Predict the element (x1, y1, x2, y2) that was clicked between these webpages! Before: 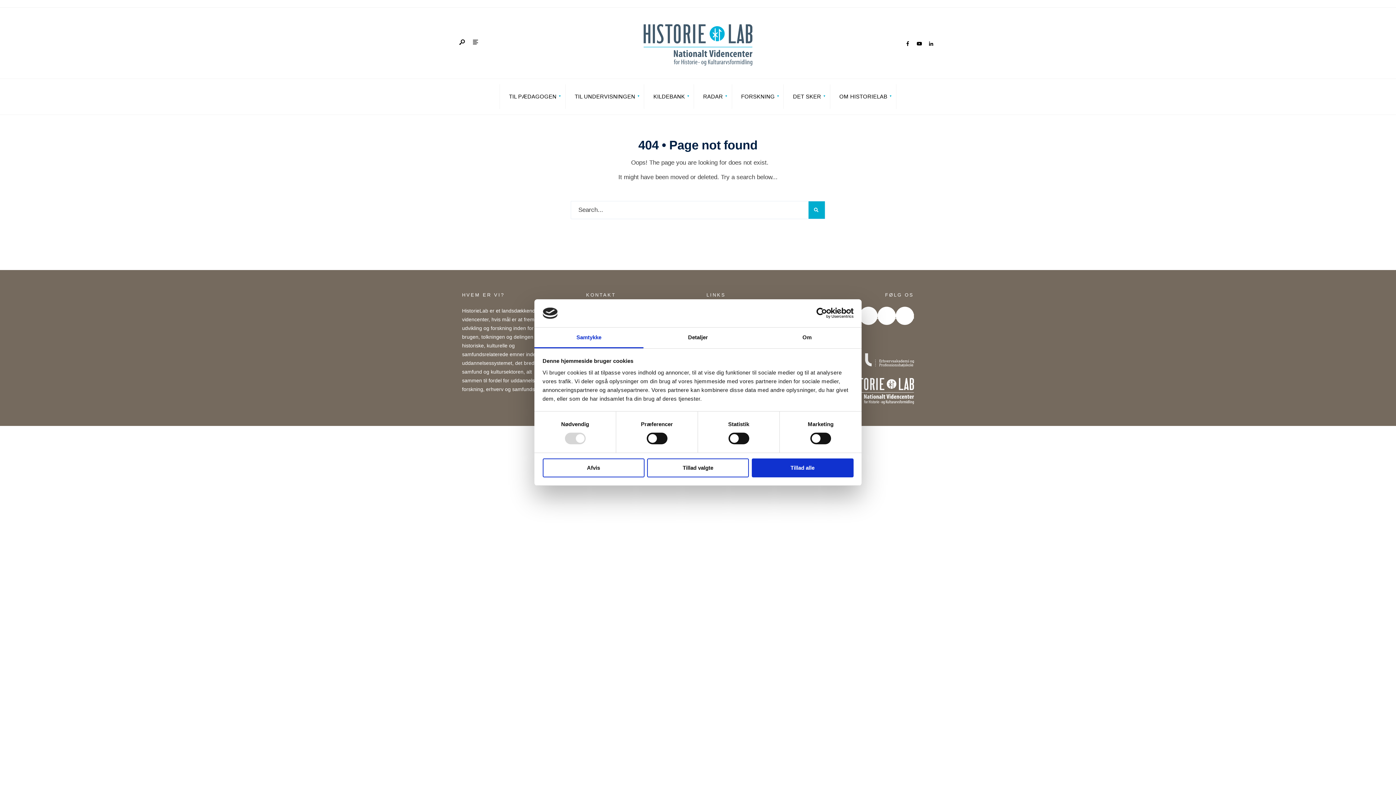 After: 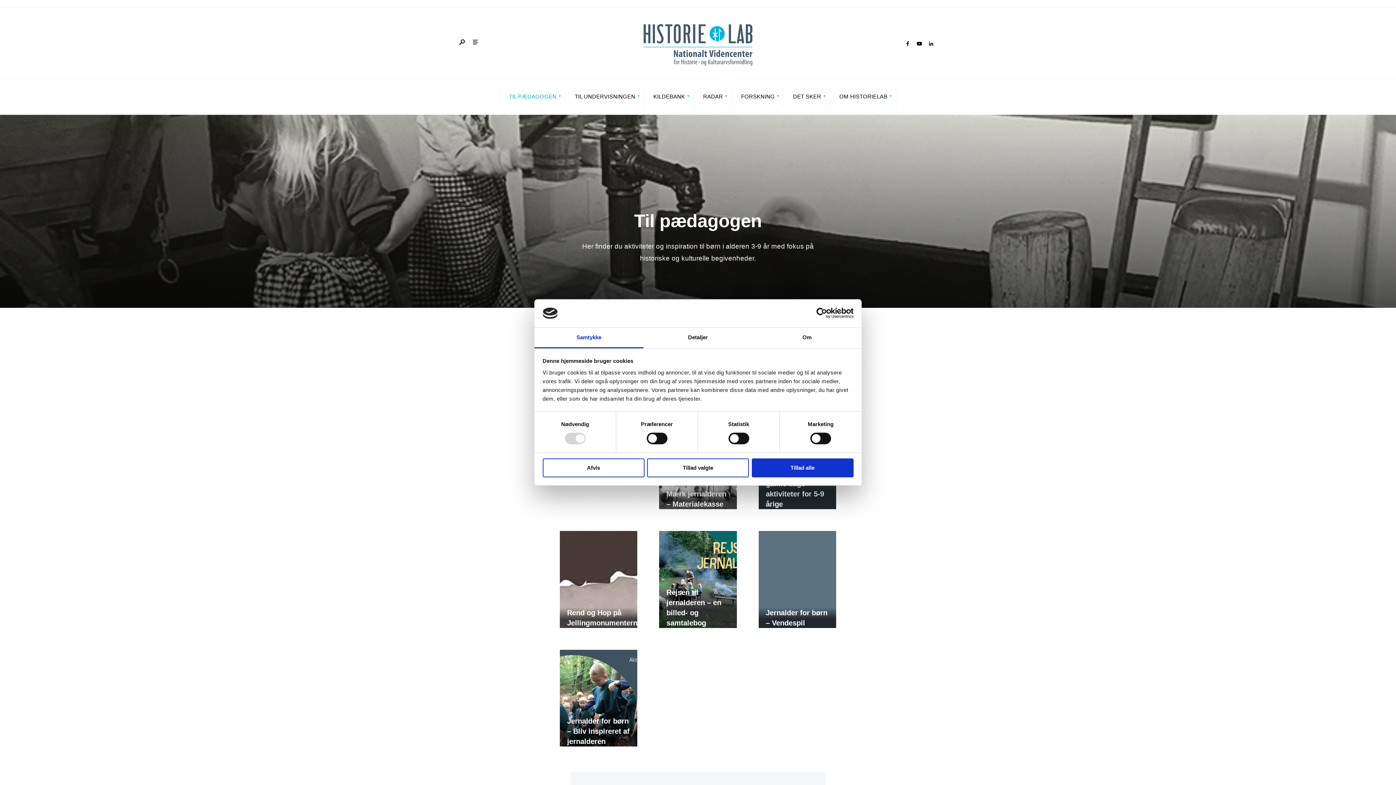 Action: bbox: (504, 84, 561, 108) label: TIL PÆDAGOGEN